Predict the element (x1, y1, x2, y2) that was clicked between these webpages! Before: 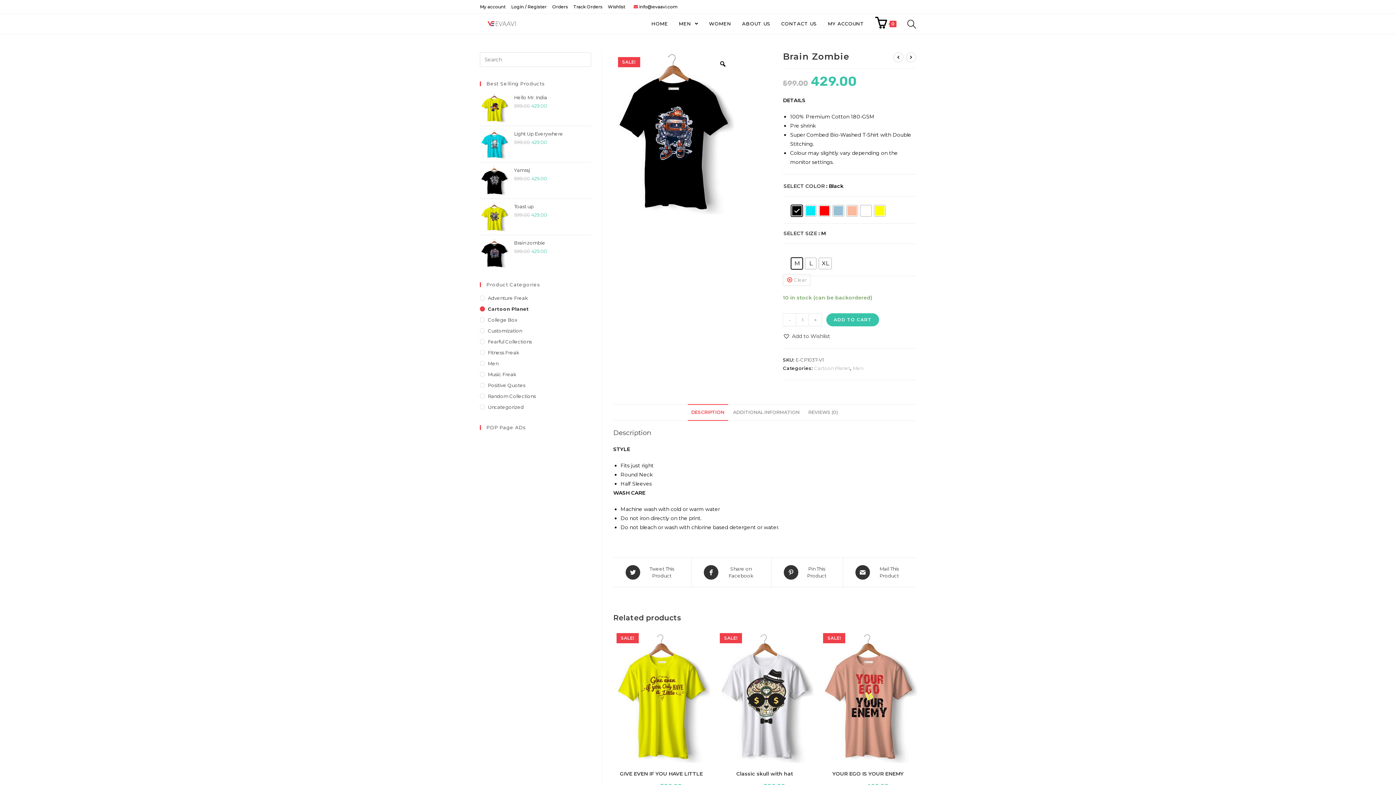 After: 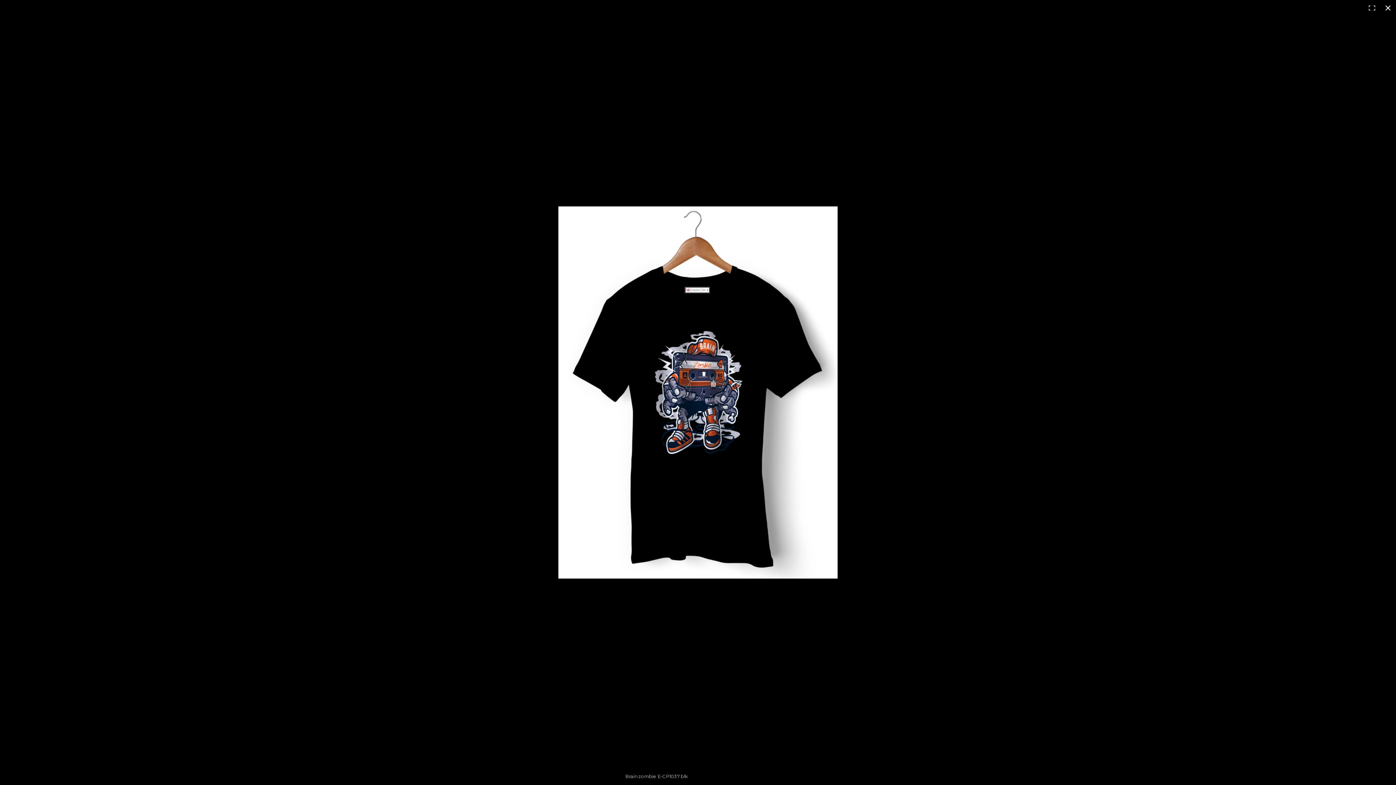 Action: bbox: (716, 57, 729, 70)